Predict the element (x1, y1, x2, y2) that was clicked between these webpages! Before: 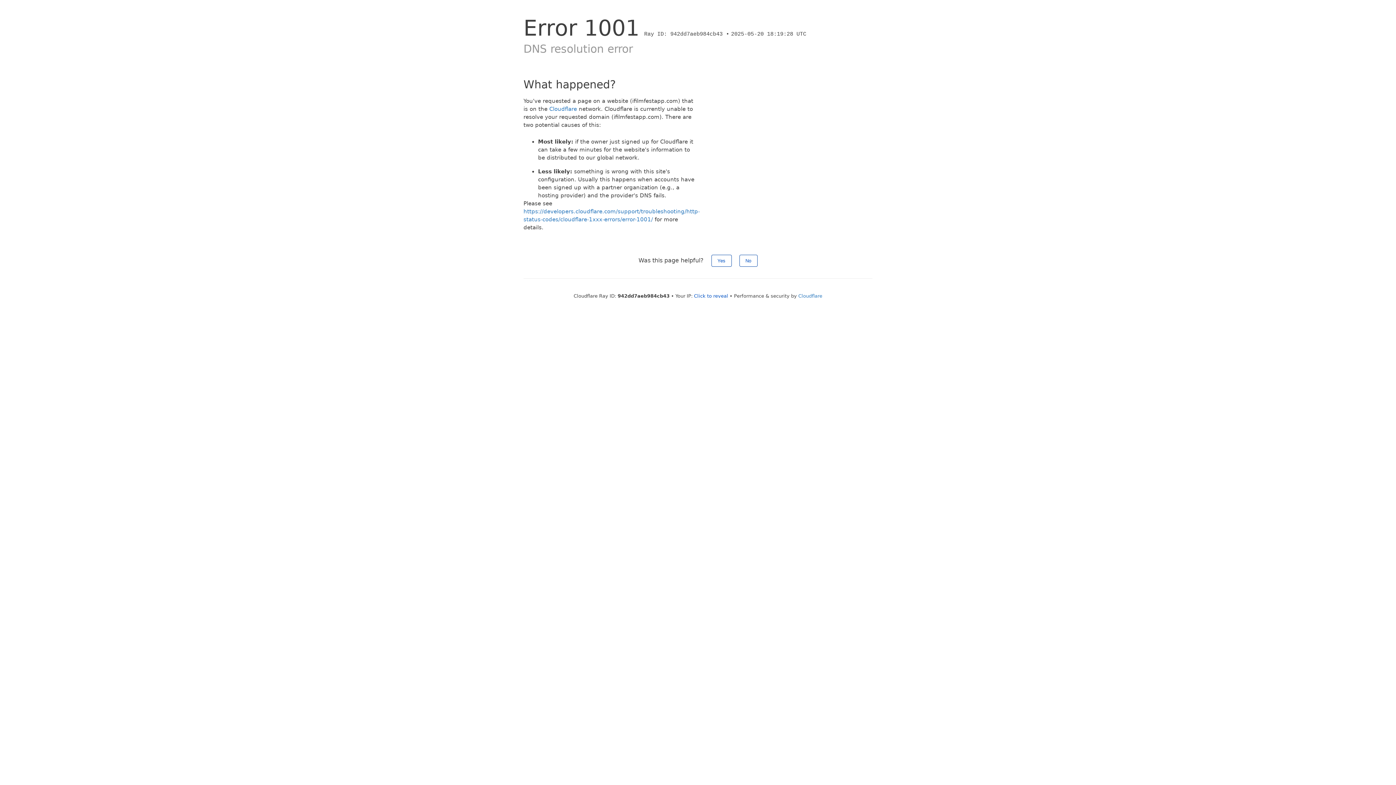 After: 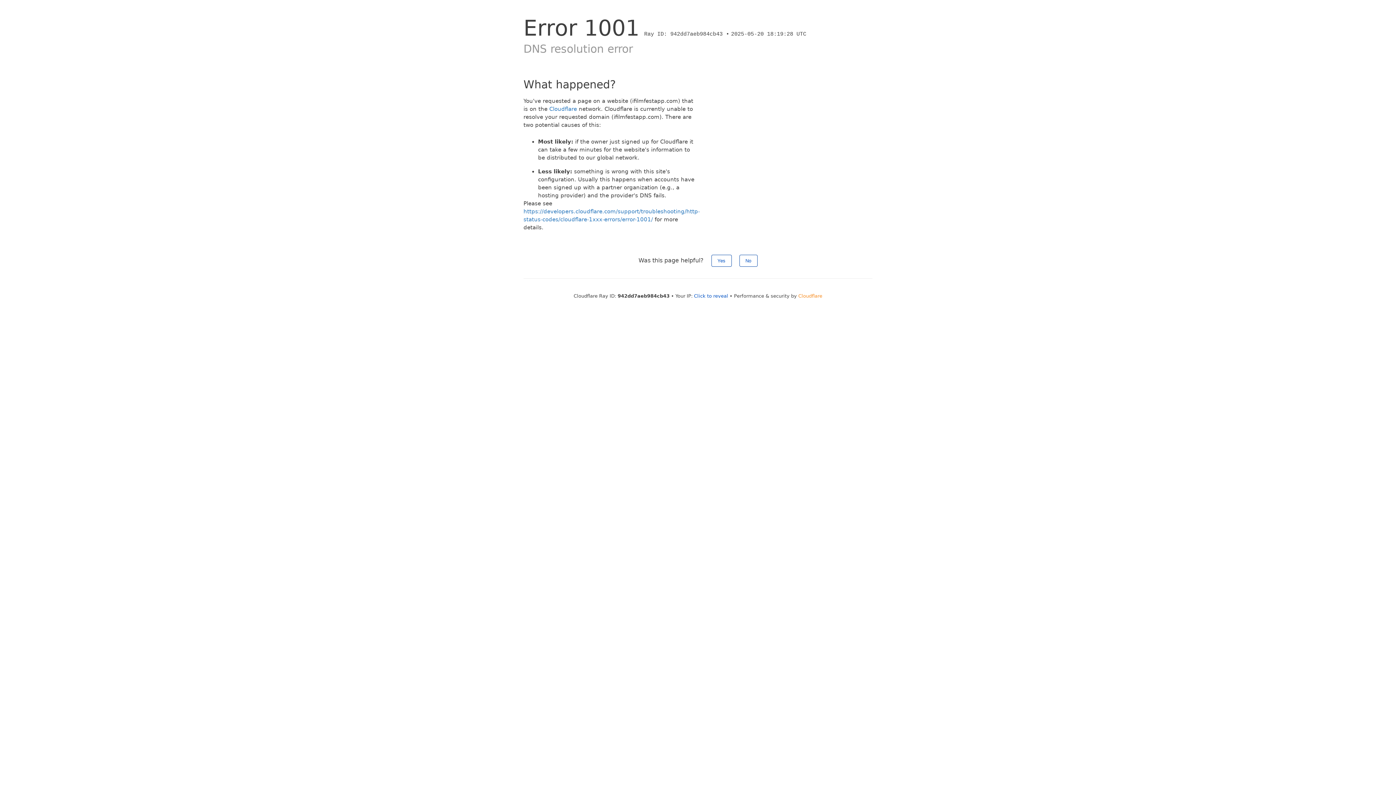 Action: label: Cloudflare bbox: (798, 293, 822, 298)